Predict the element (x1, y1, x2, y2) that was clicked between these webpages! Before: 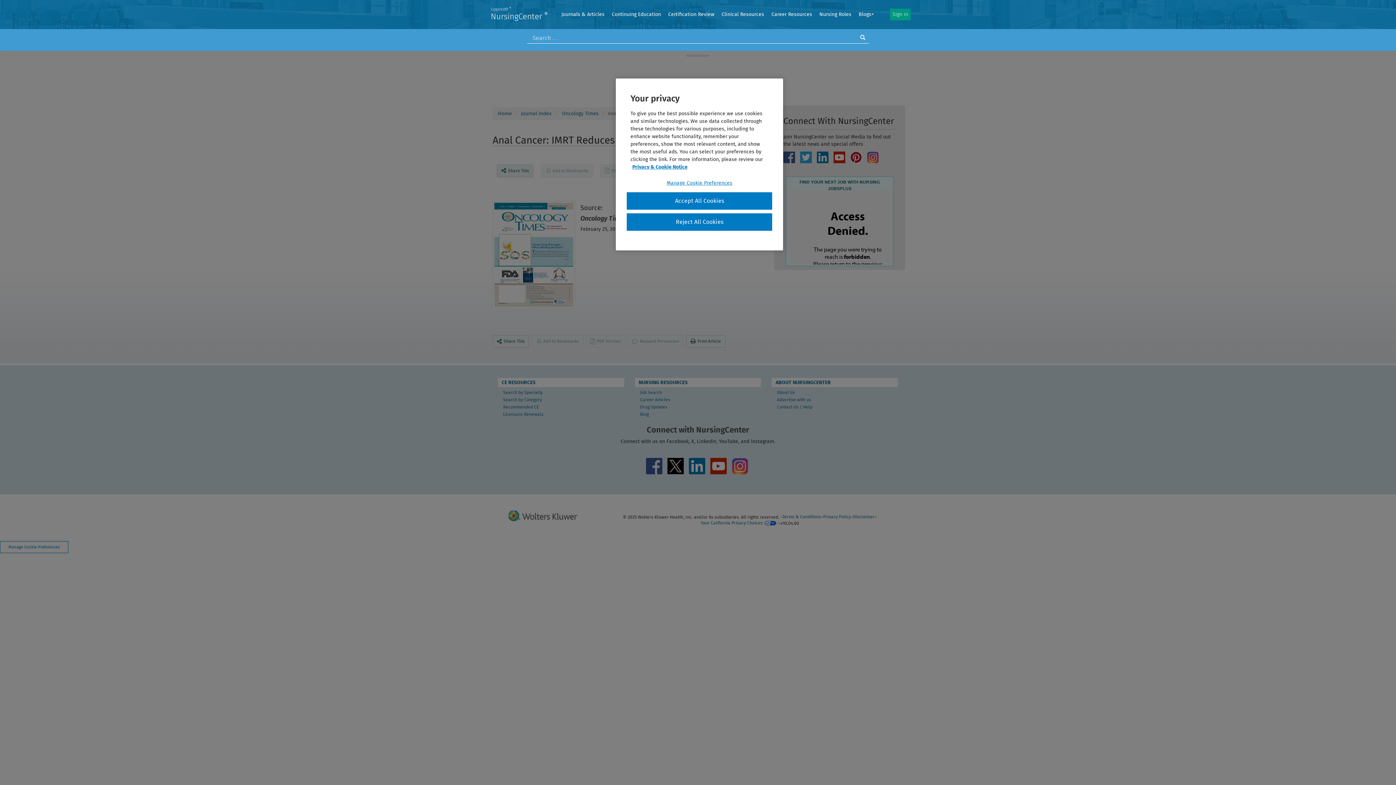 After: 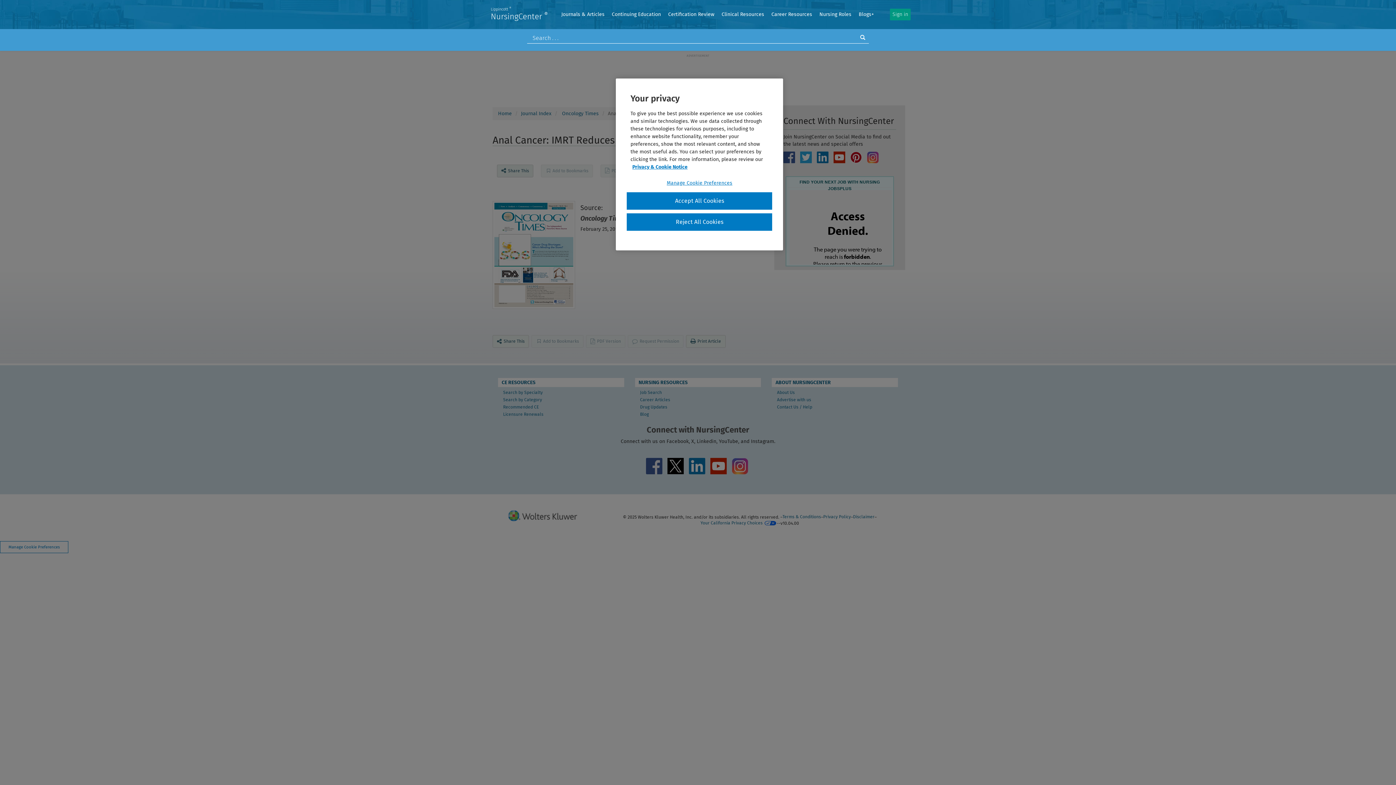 Action: label: Terms & Conditions bbox: (782, 514, 821, 520)